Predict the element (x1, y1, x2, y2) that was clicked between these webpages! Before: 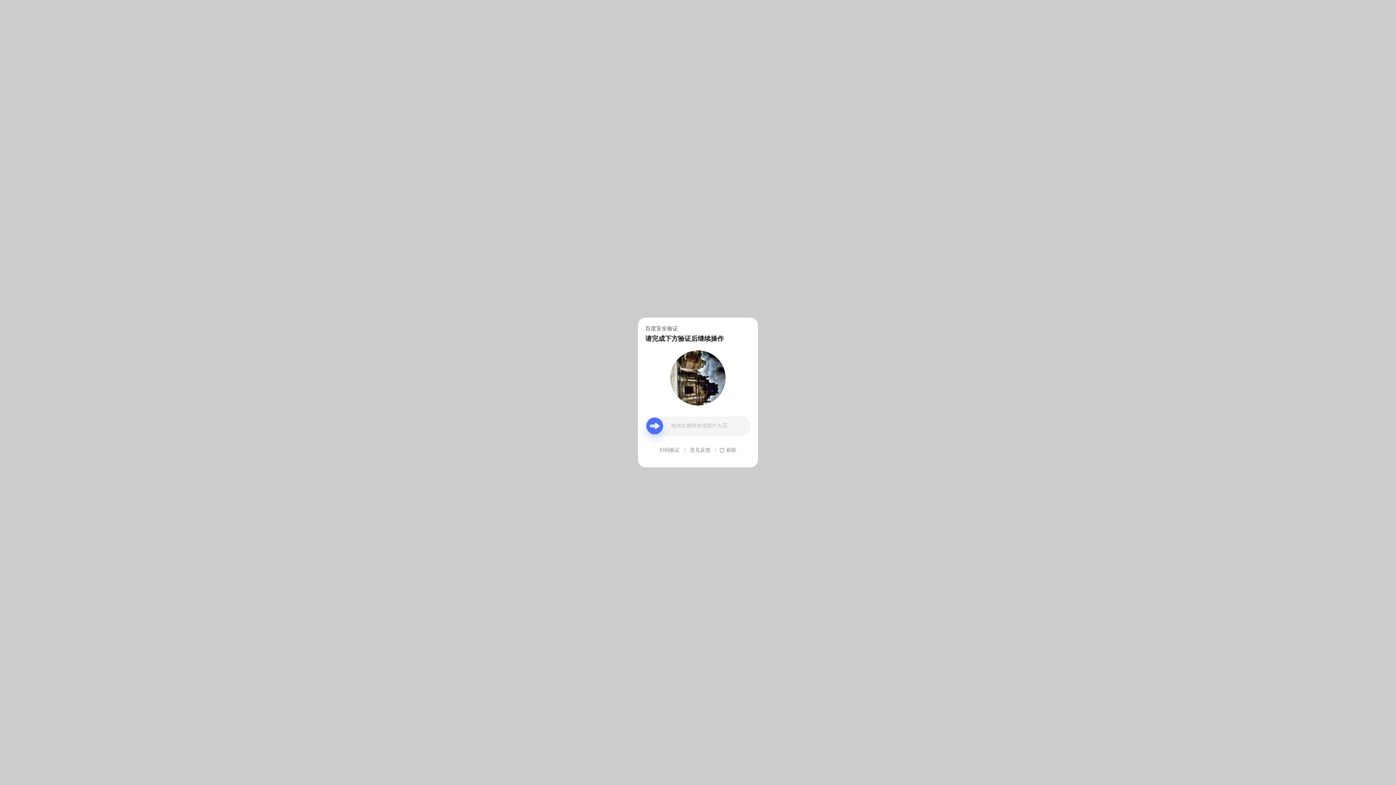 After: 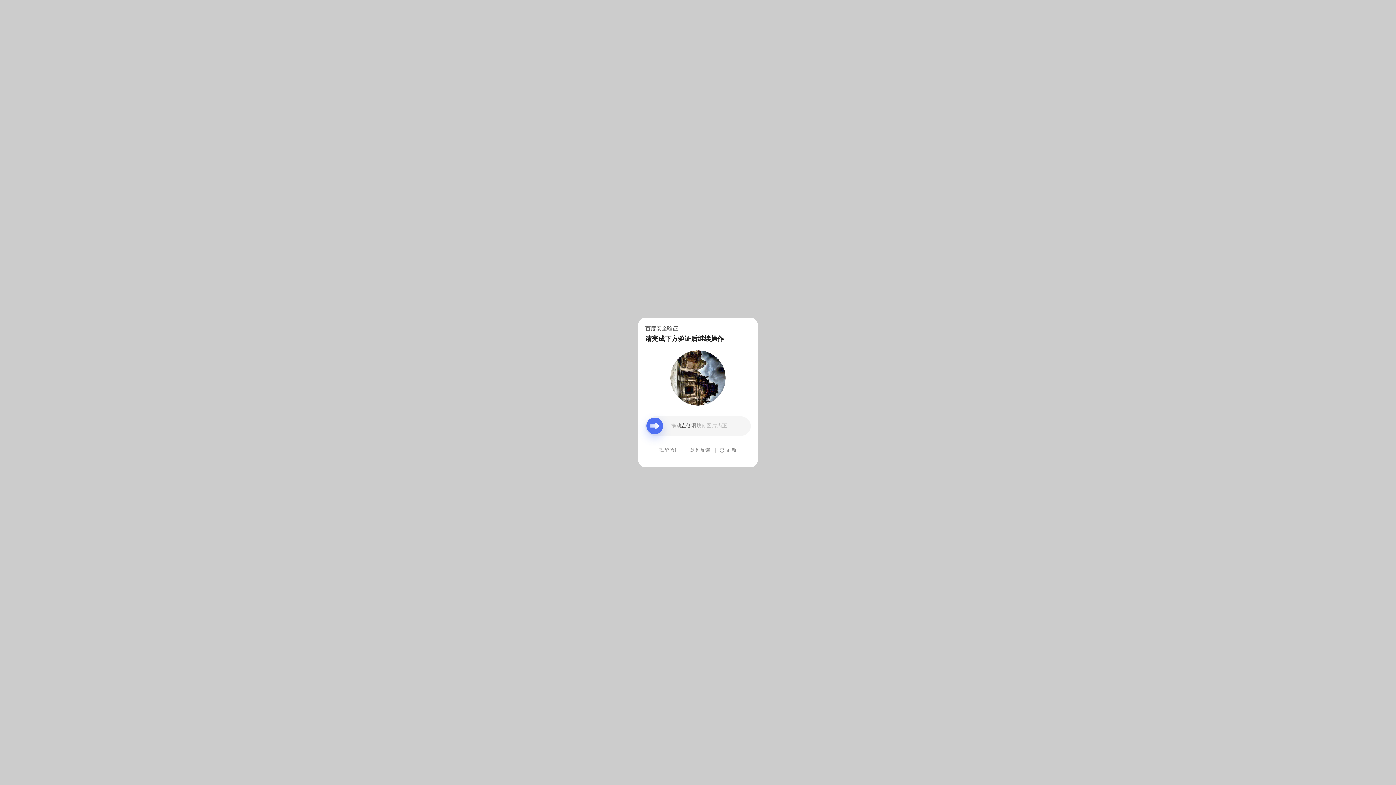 Action: label: 意见反馈 bbox: (690, 439, 710, 461)